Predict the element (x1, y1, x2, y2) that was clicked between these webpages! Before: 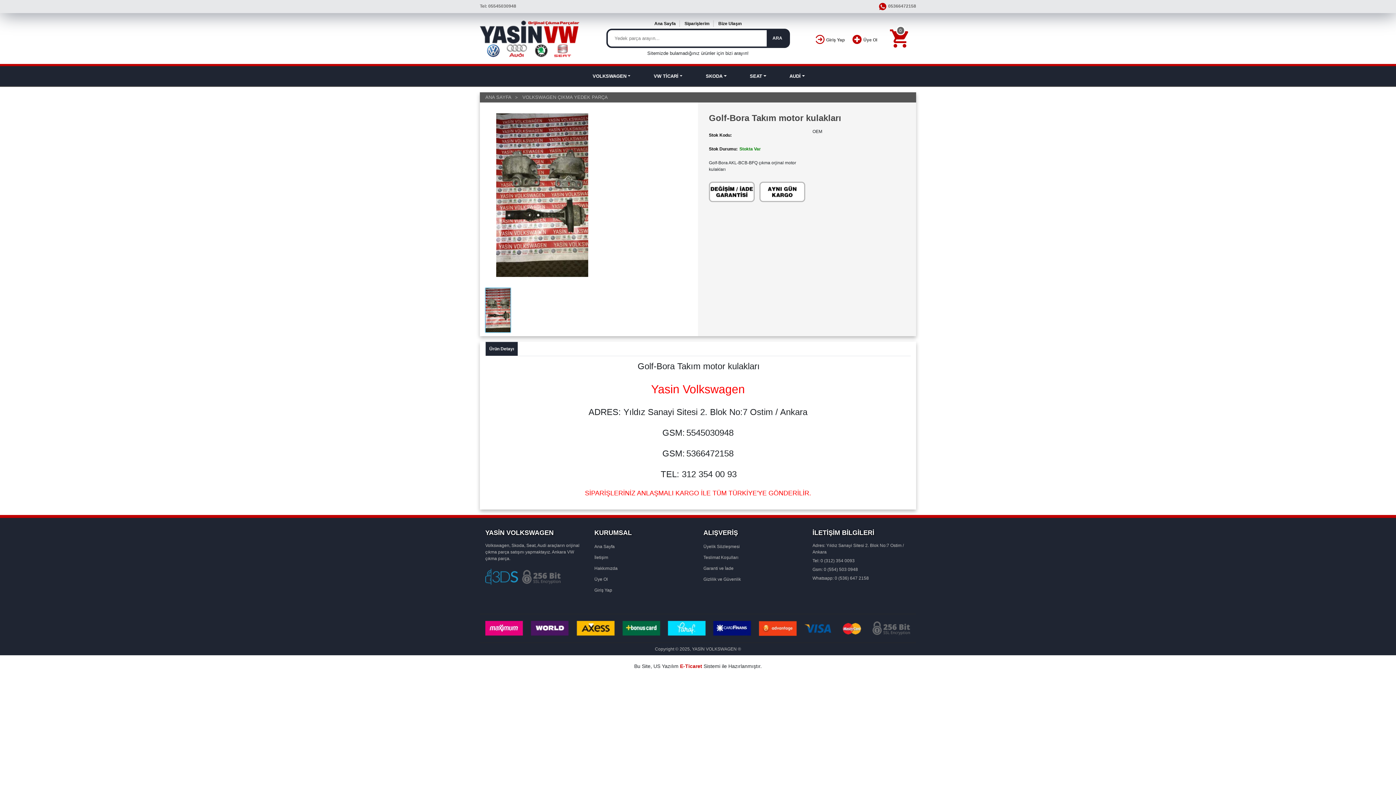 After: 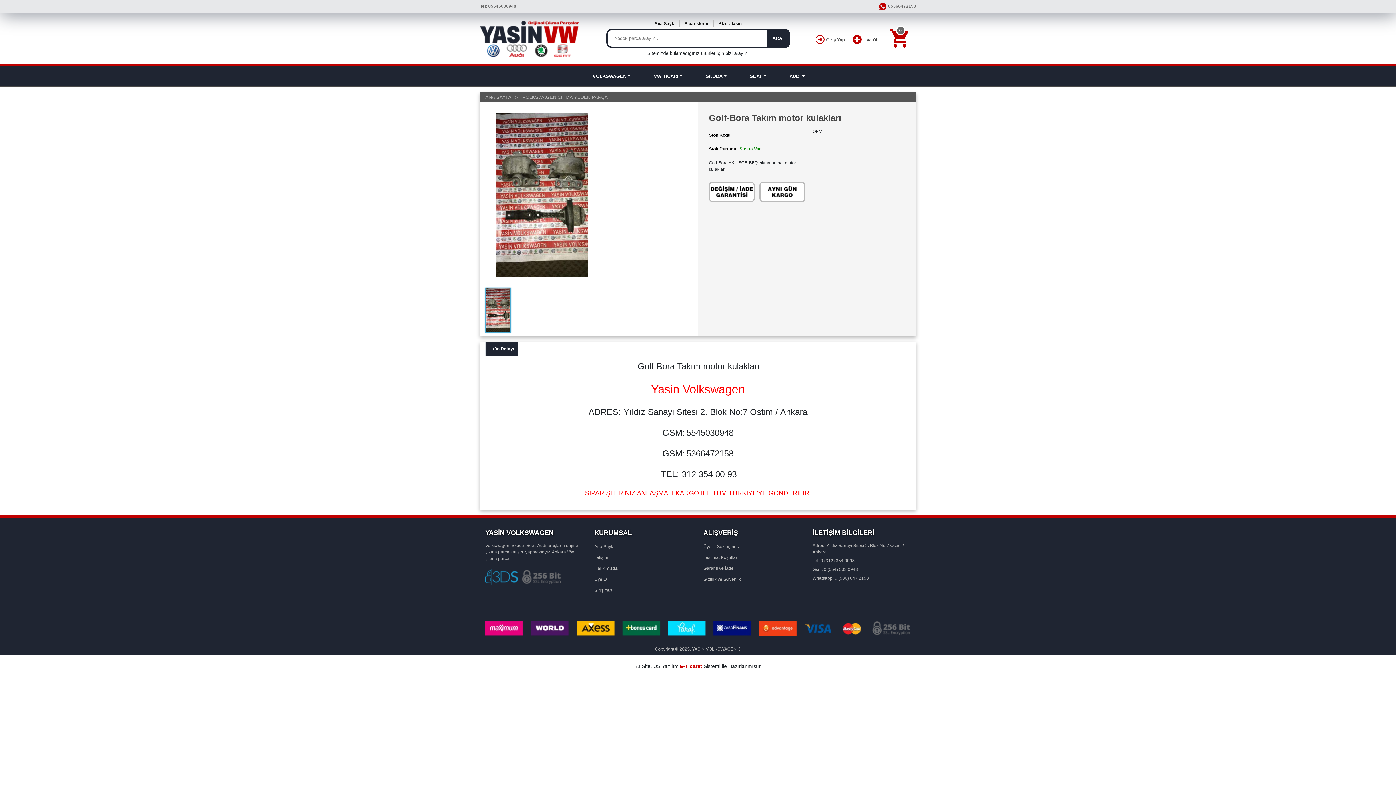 Action: label: 05366472158 bbox: (879, 2, 916, 10)